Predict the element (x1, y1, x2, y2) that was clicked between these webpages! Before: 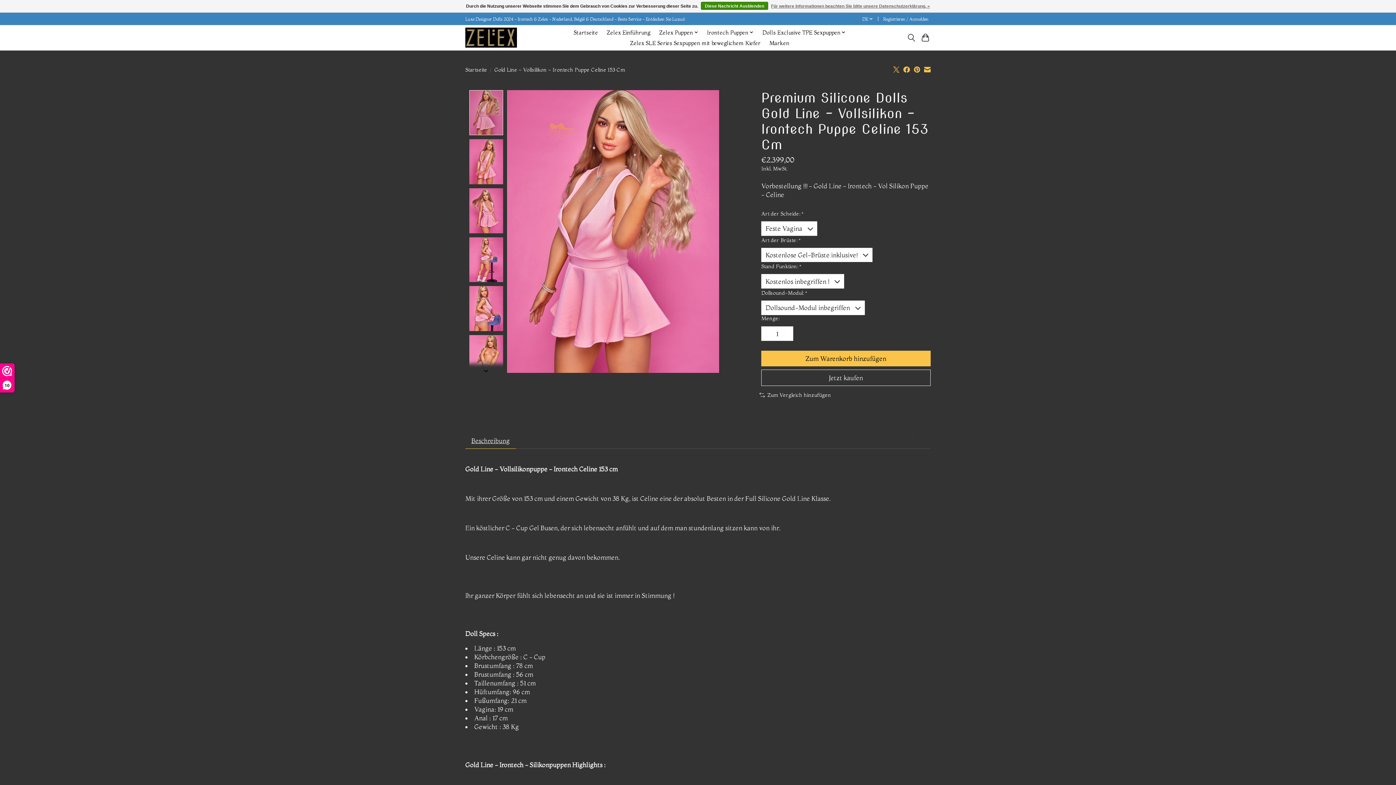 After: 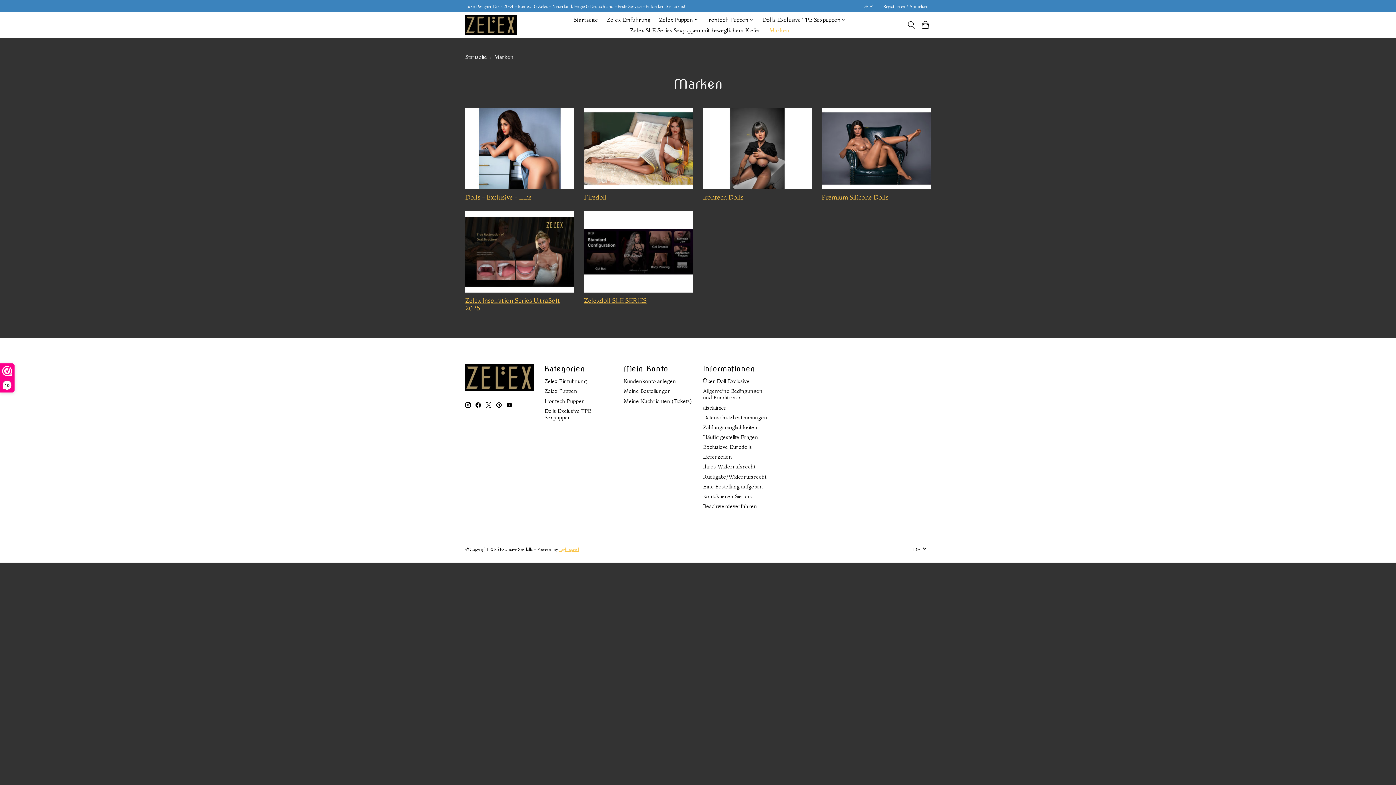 Action: bbox: (766, 37, 792, 48) label: Marken